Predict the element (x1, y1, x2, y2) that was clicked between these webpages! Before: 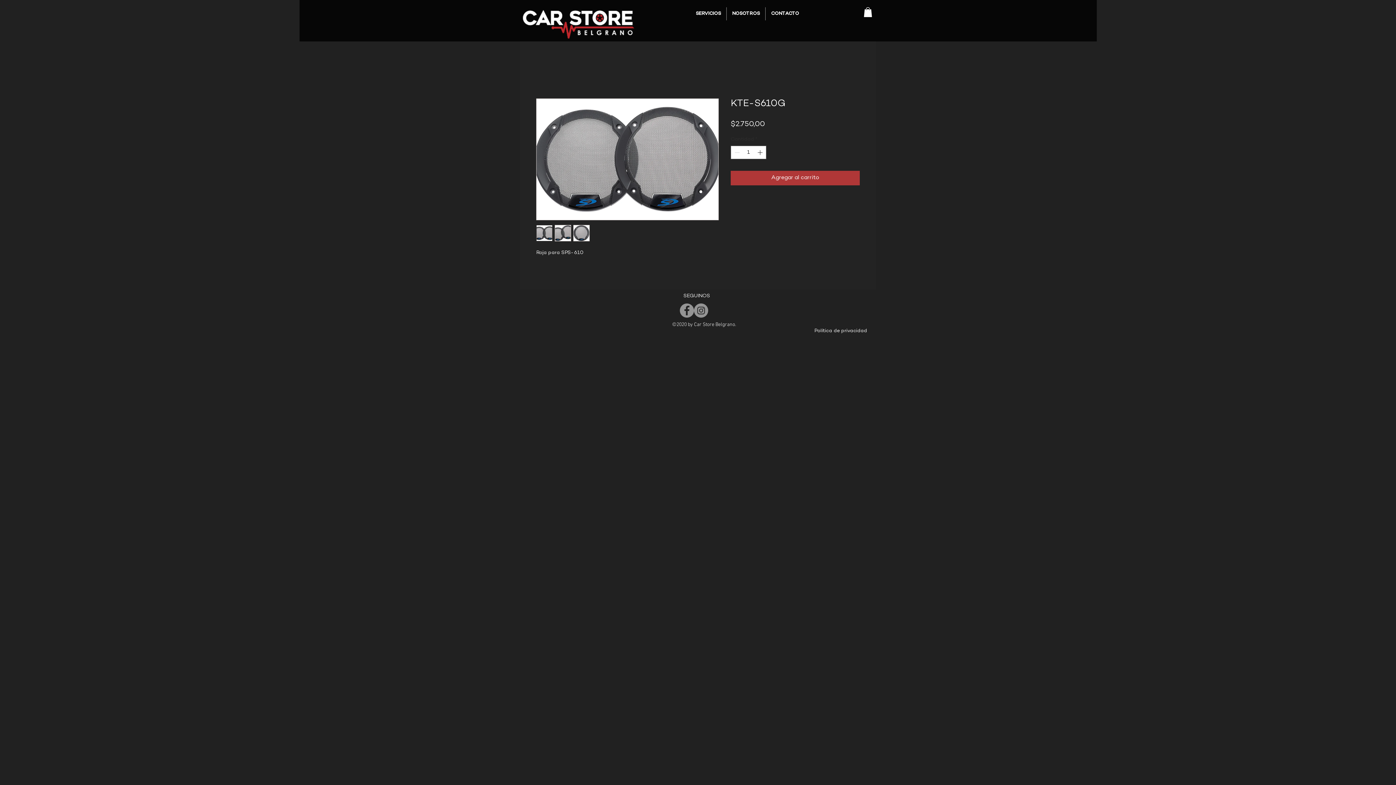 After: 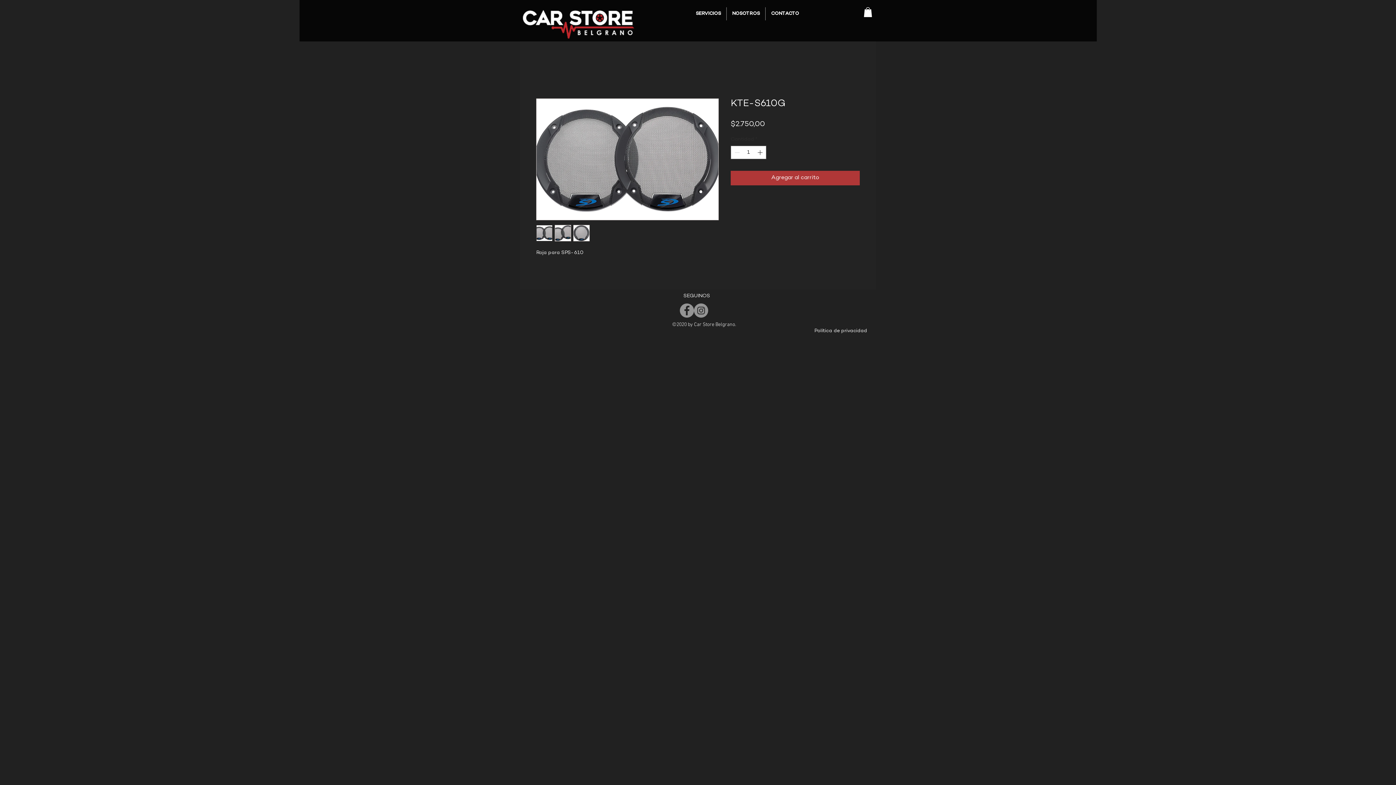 Action: bbox: (554, 225, 571, 241)